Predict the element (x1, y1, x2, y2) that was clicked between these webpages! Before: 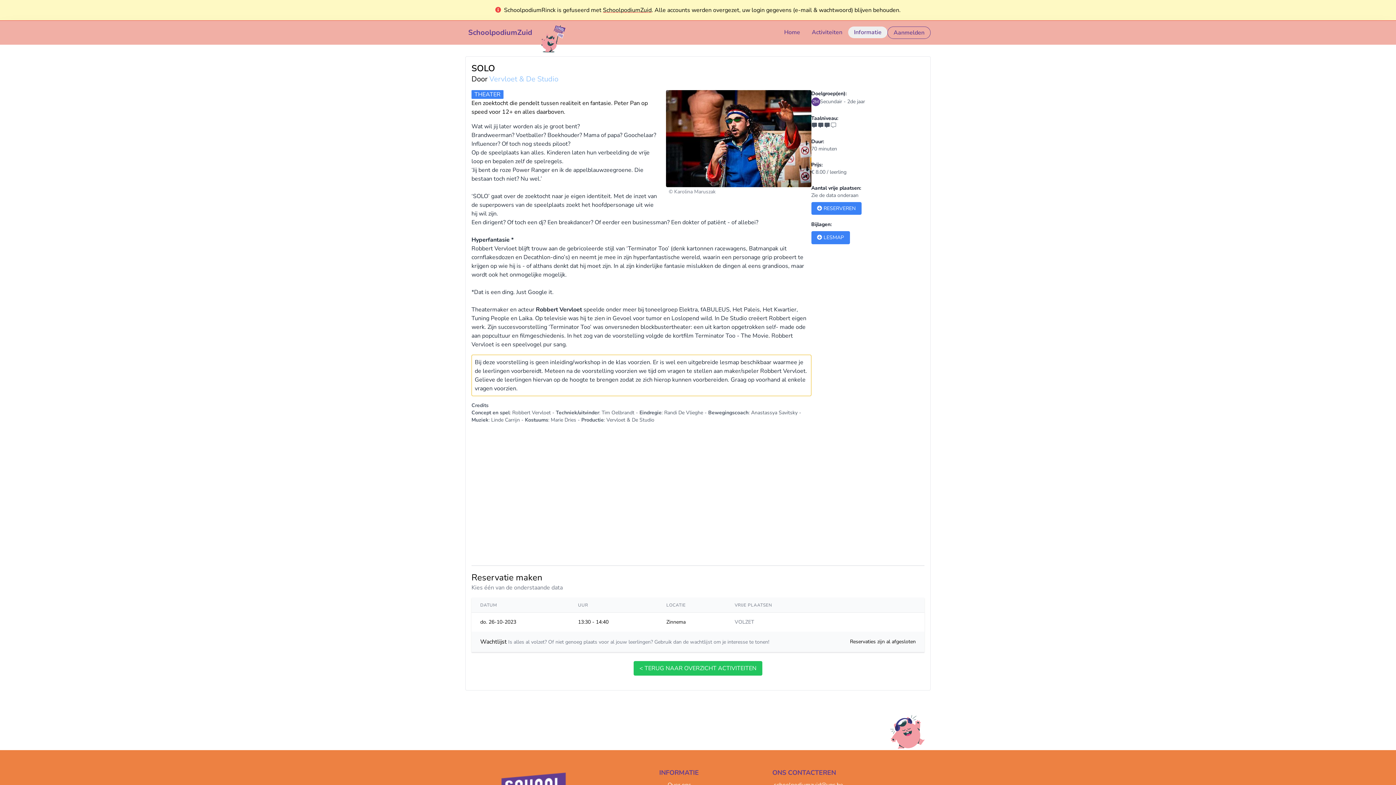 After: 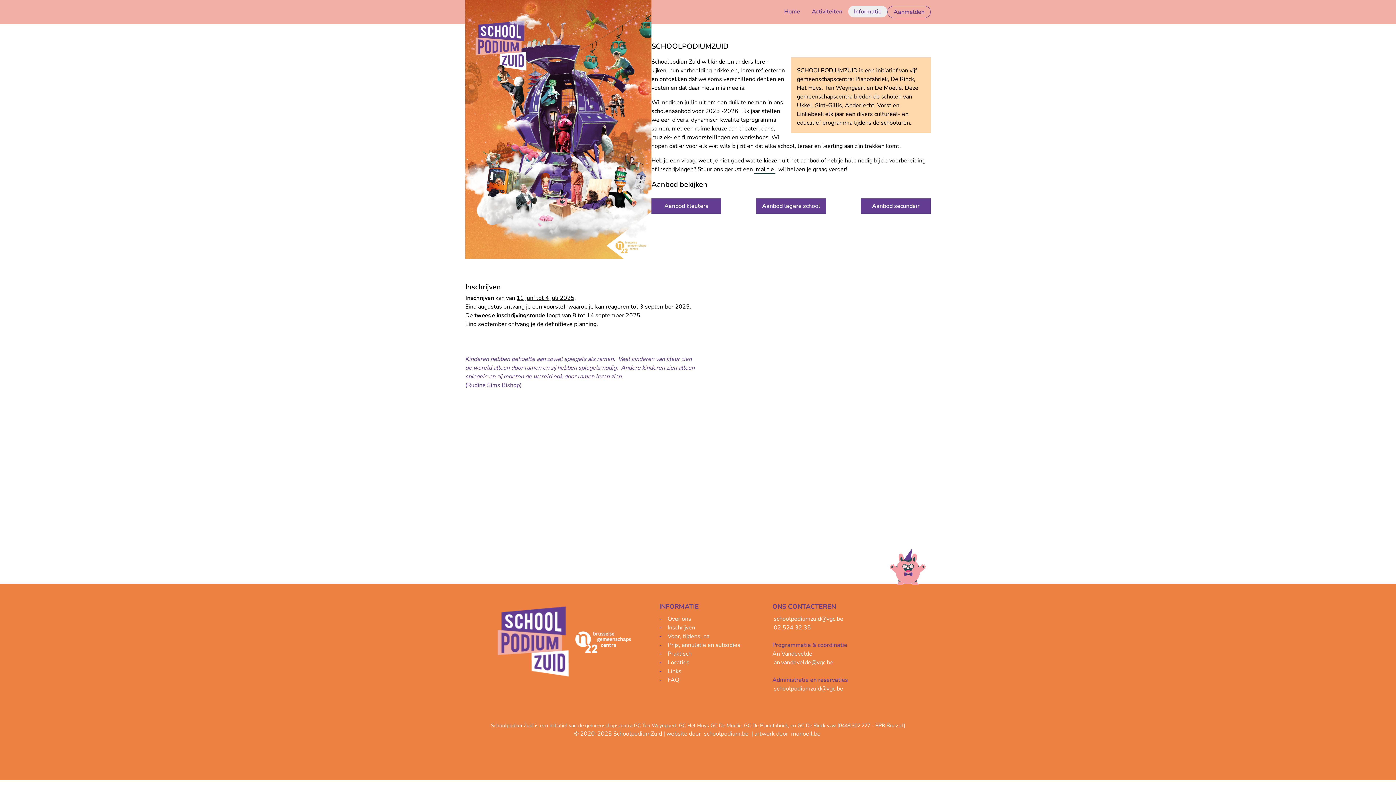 Action: bbox: (603, 6, 651, 14) label: SchoolpodiumZuid